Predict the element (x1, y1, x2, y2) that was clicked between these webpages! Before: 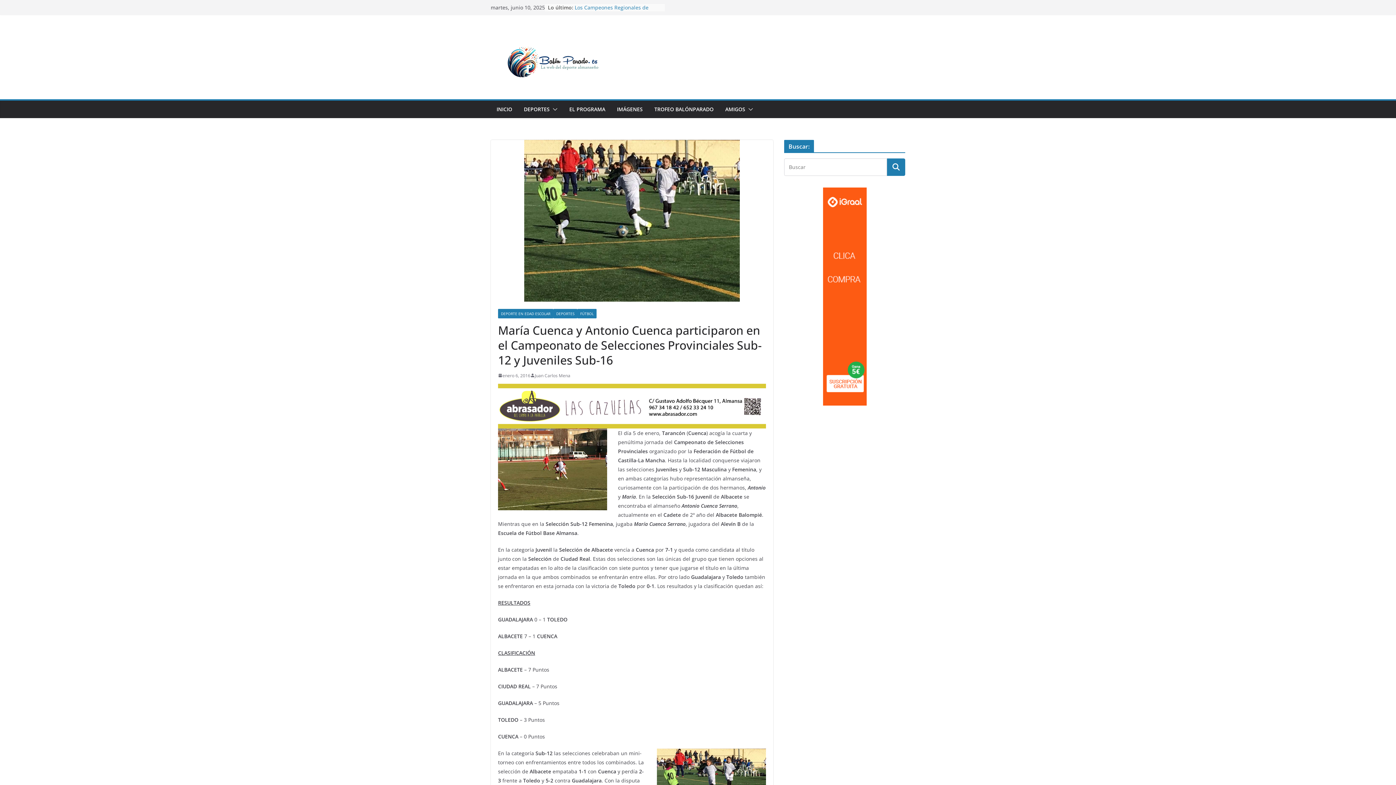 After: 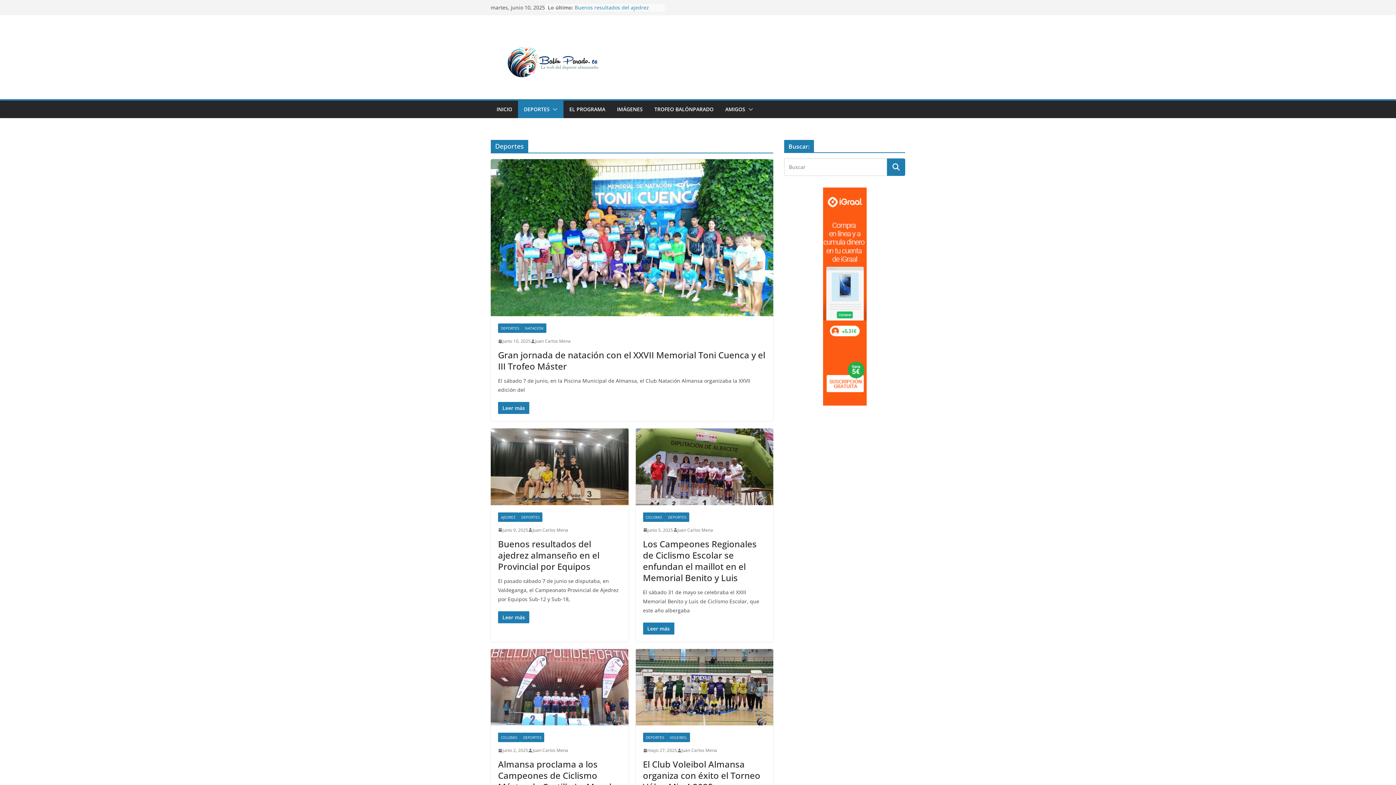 Action: bbox: (553, 309, 577, 318) label: DEPORTES